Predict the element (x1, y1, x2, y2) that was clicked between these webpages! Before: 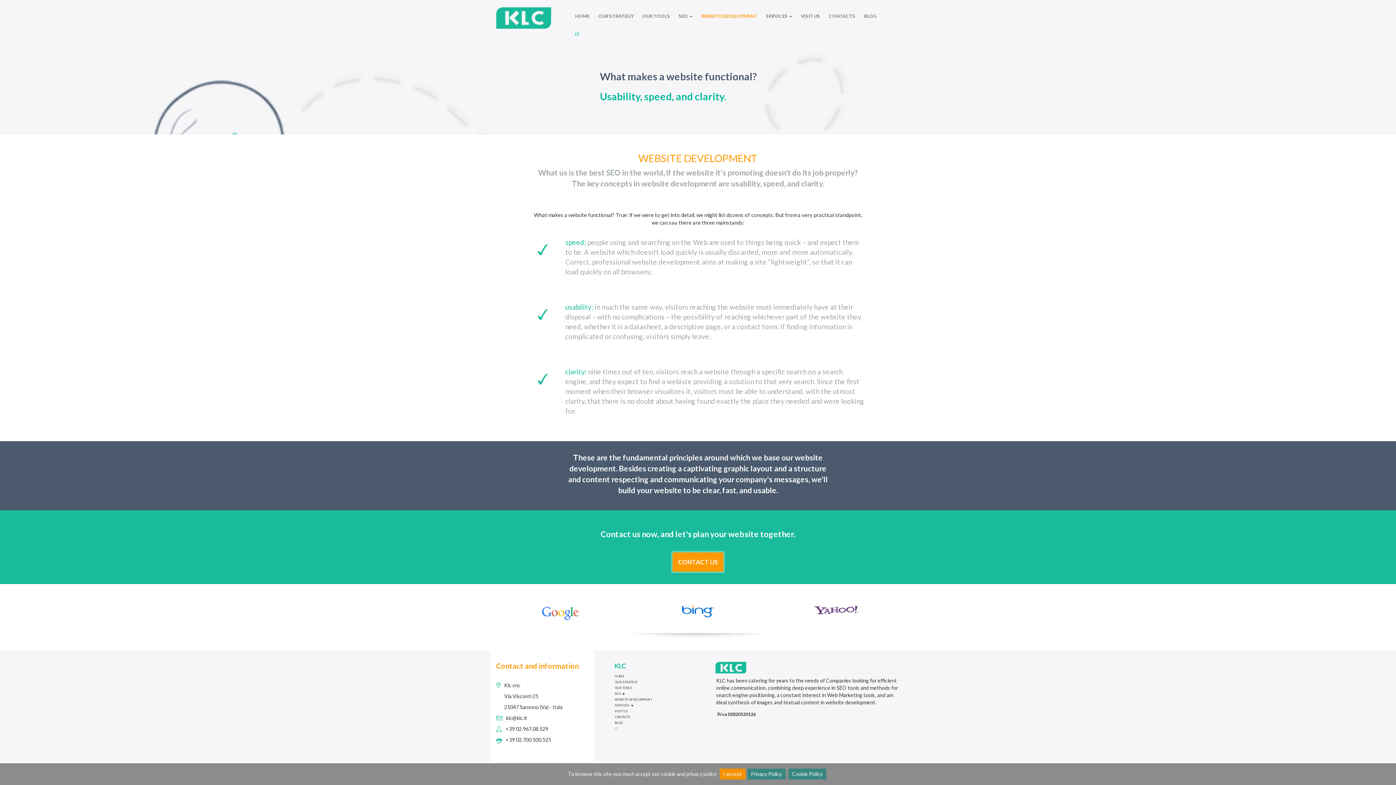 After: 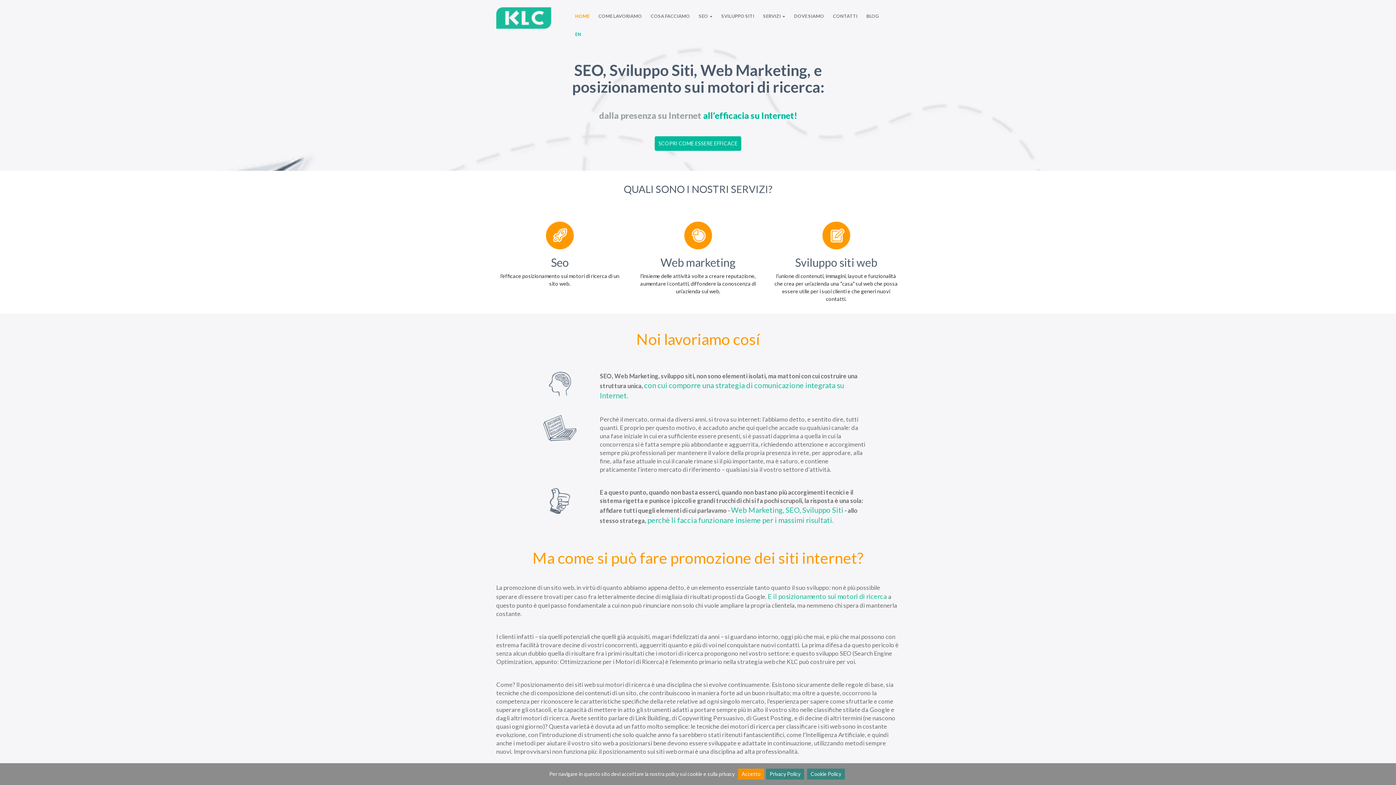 Action: bbox: (612, 727, 617, 730) label: IT